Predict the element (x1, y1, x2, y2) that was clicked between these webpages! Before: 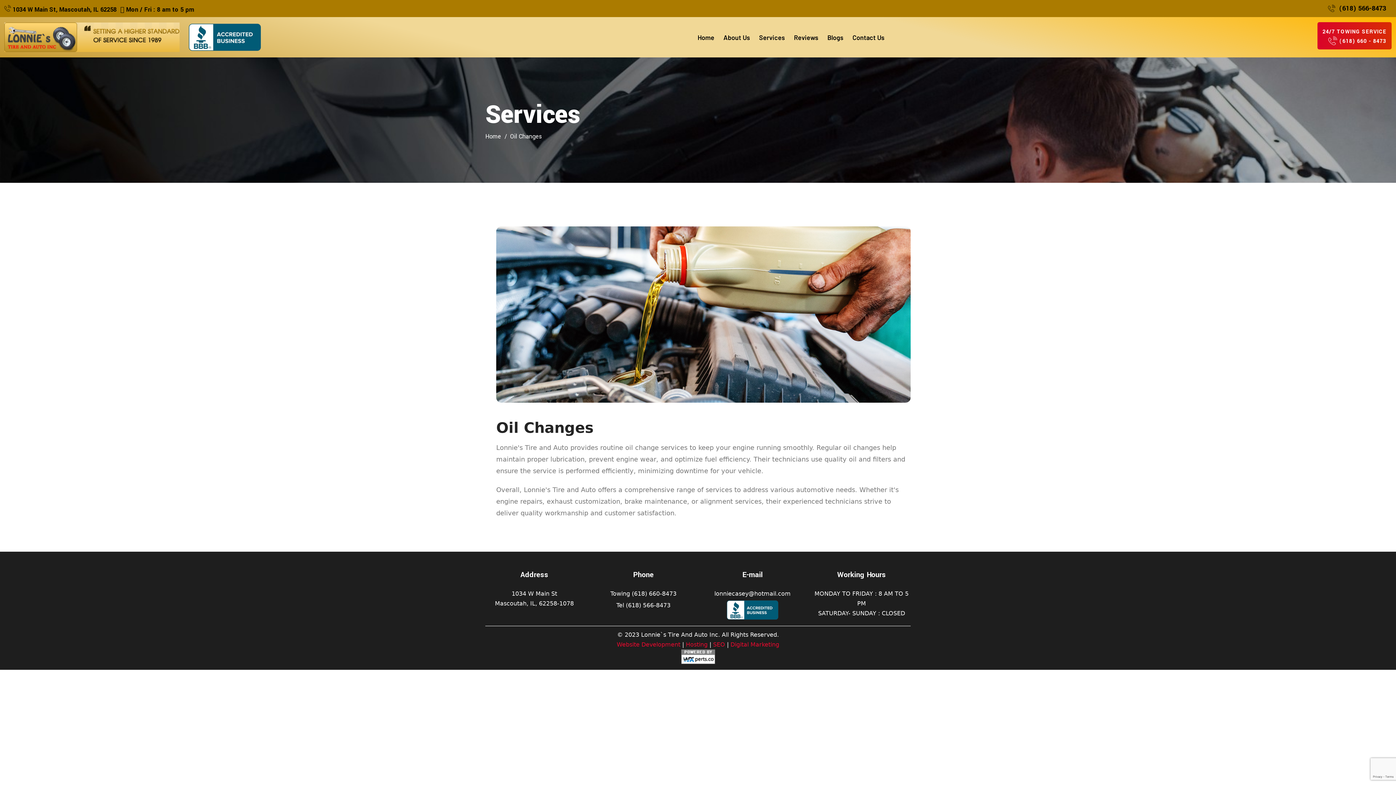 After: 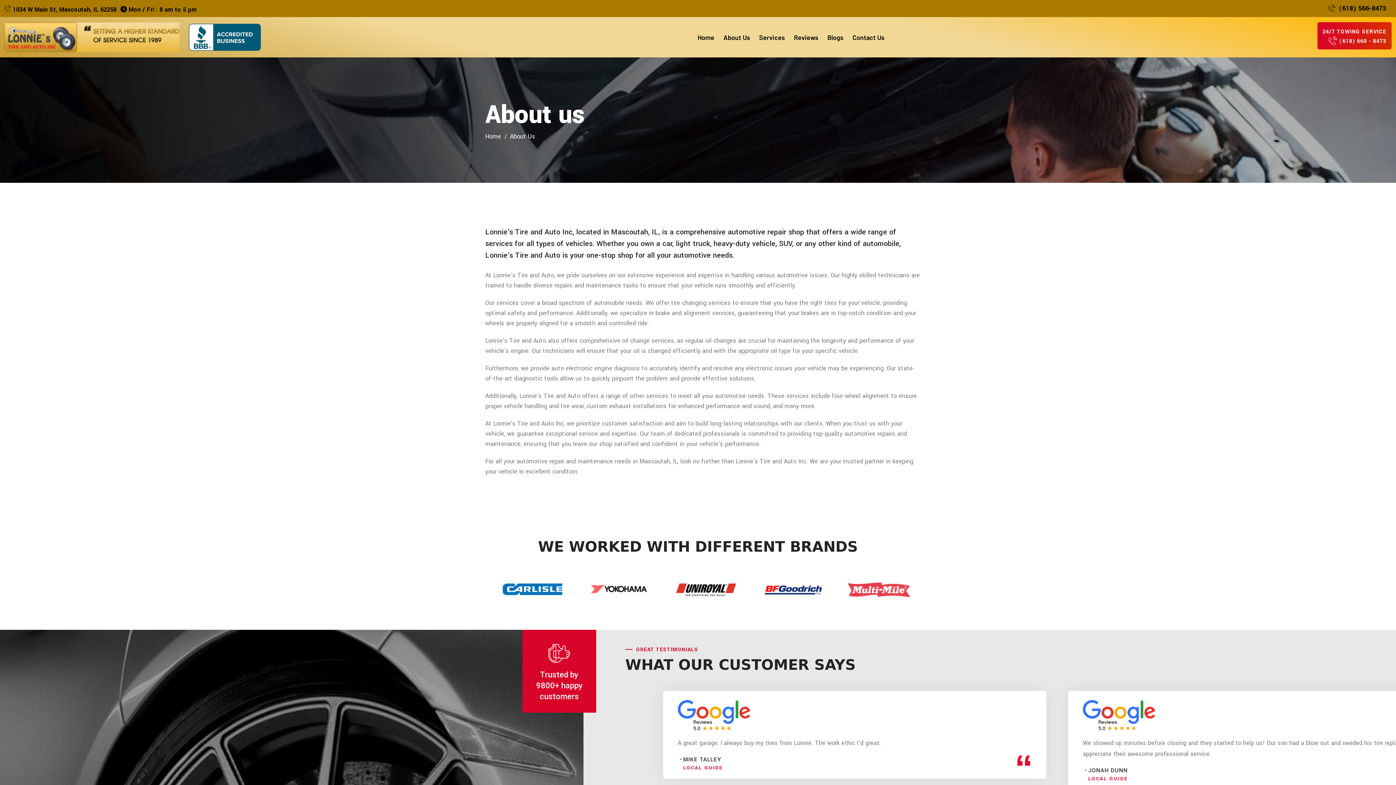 Action: bbox: (723, 30, 750, 43) label: About Us